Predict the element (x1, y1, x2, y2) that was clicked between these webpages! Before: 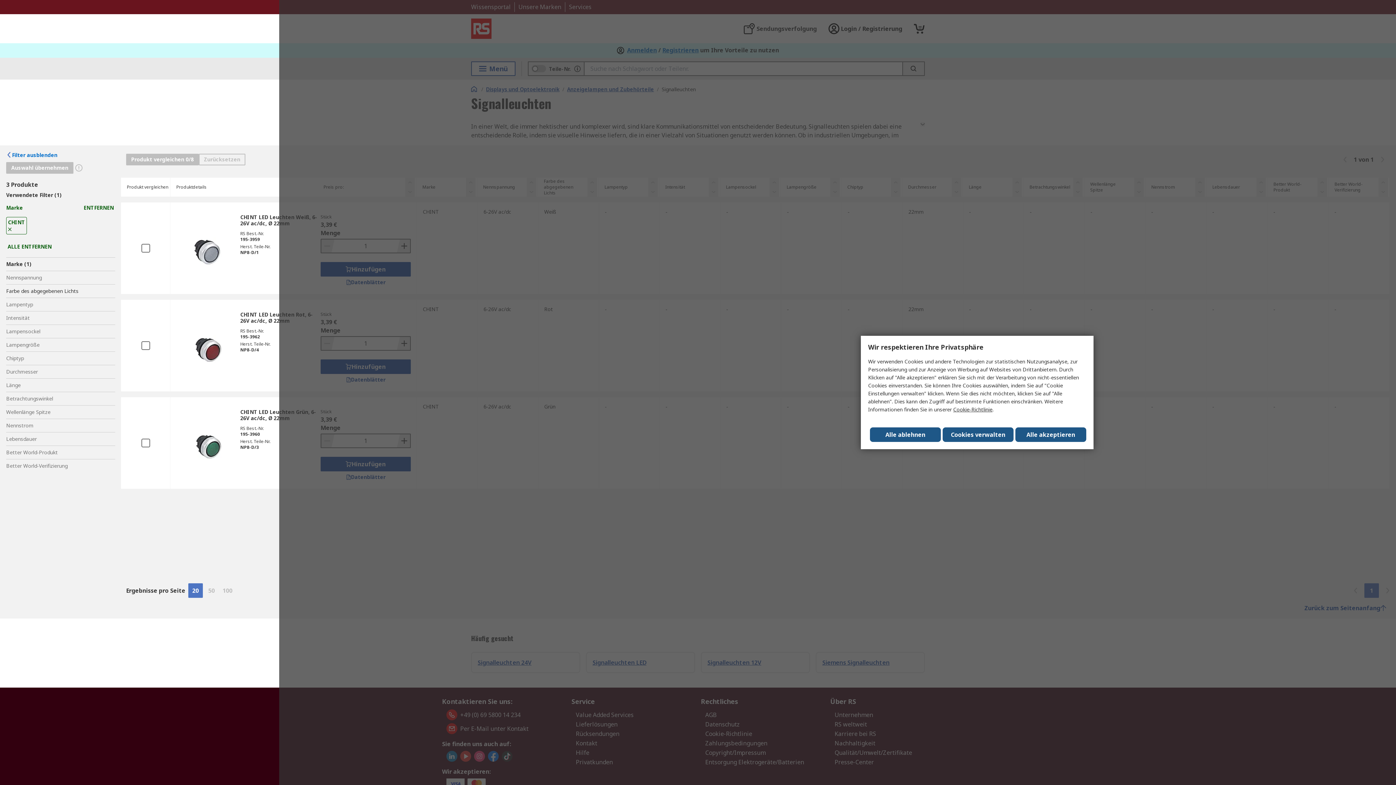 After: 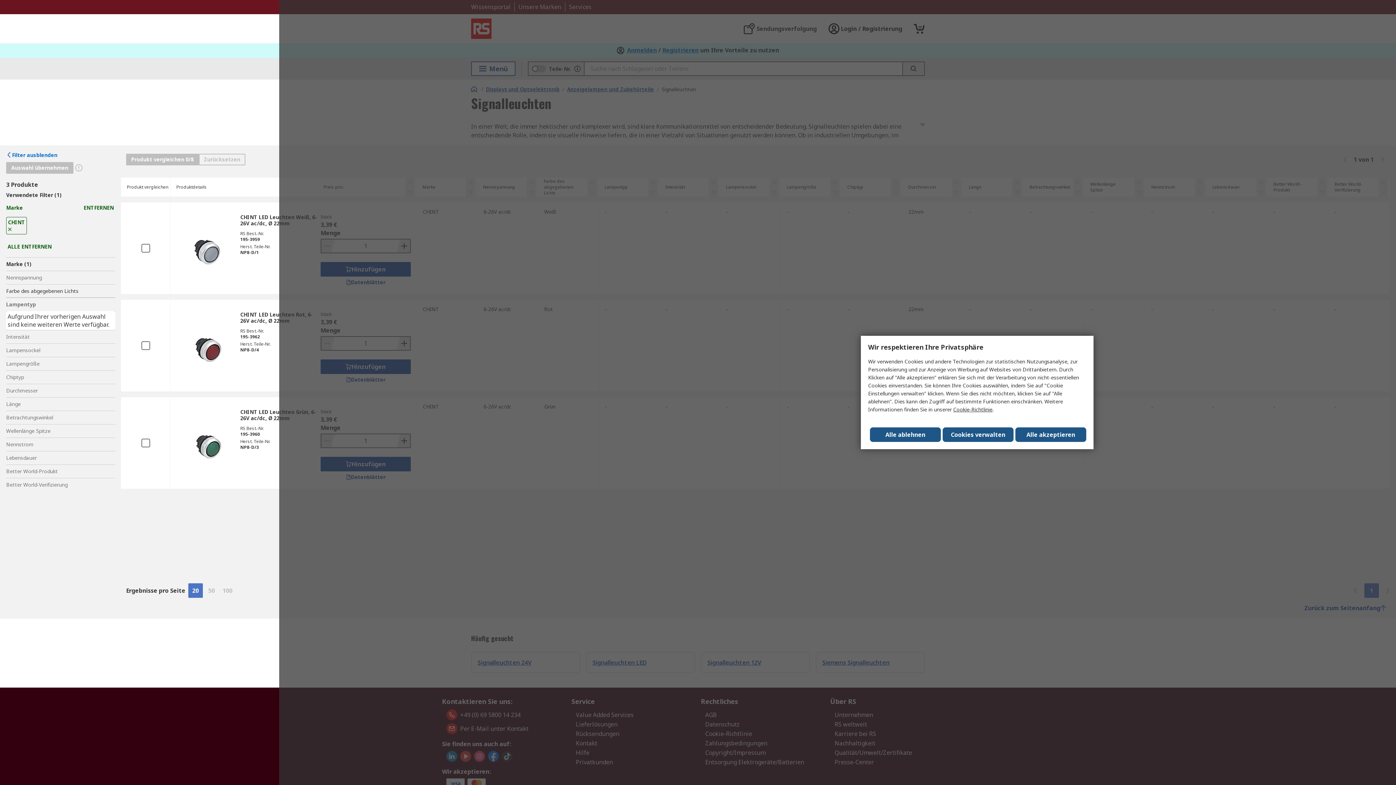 Action: bbox: (6, 297, 115, 311) label: Lampentyp